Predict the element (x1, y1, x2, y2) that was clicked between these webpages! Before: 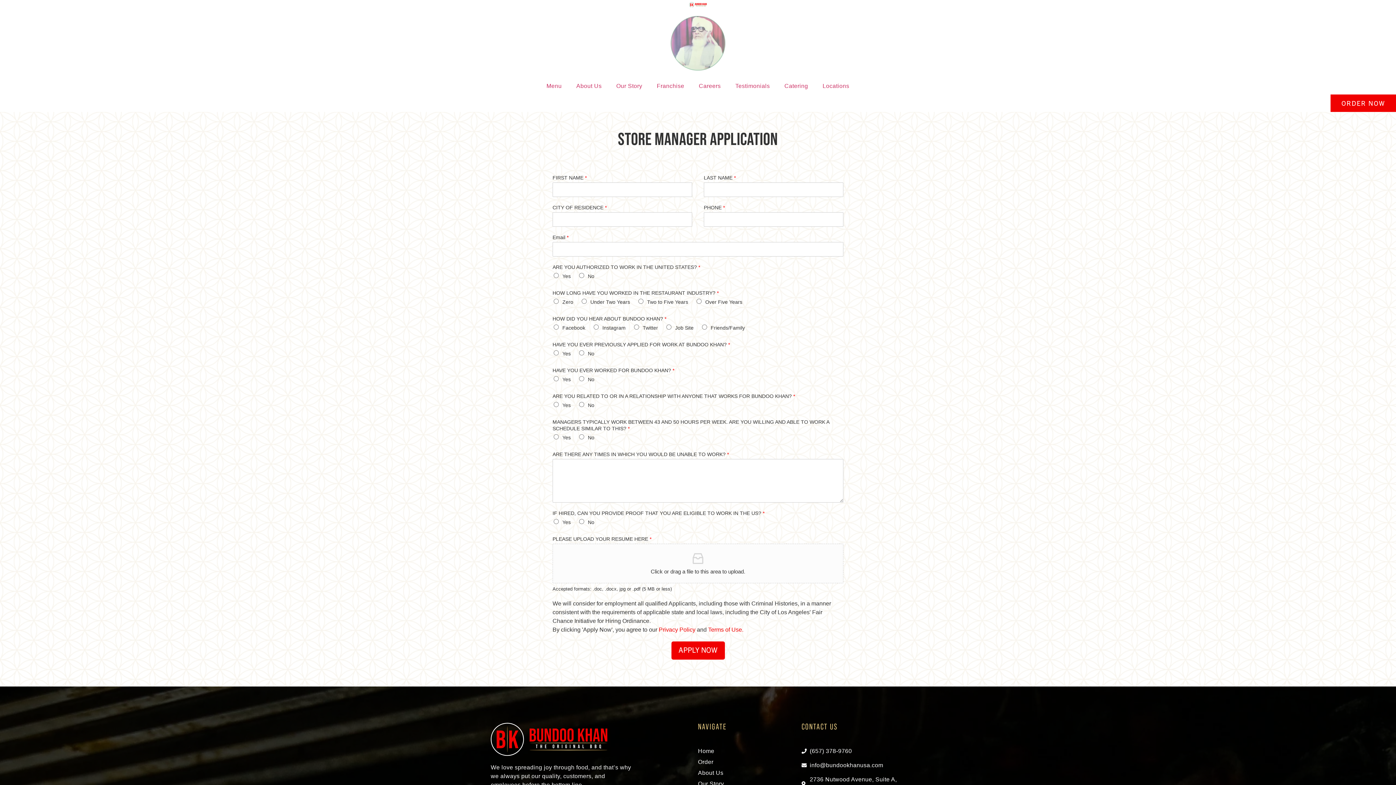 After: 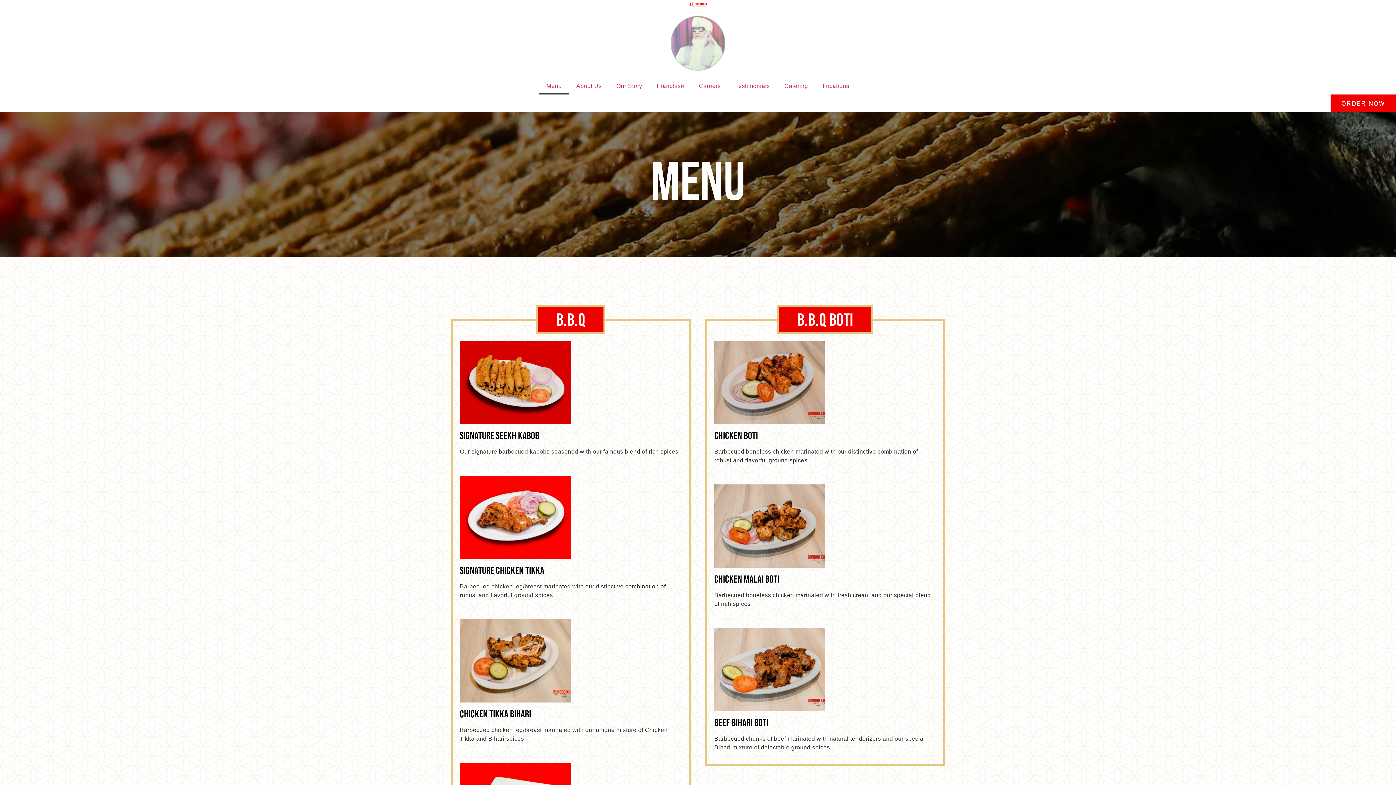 Action: bbox: (539, 77, 569, 94) label: Menu